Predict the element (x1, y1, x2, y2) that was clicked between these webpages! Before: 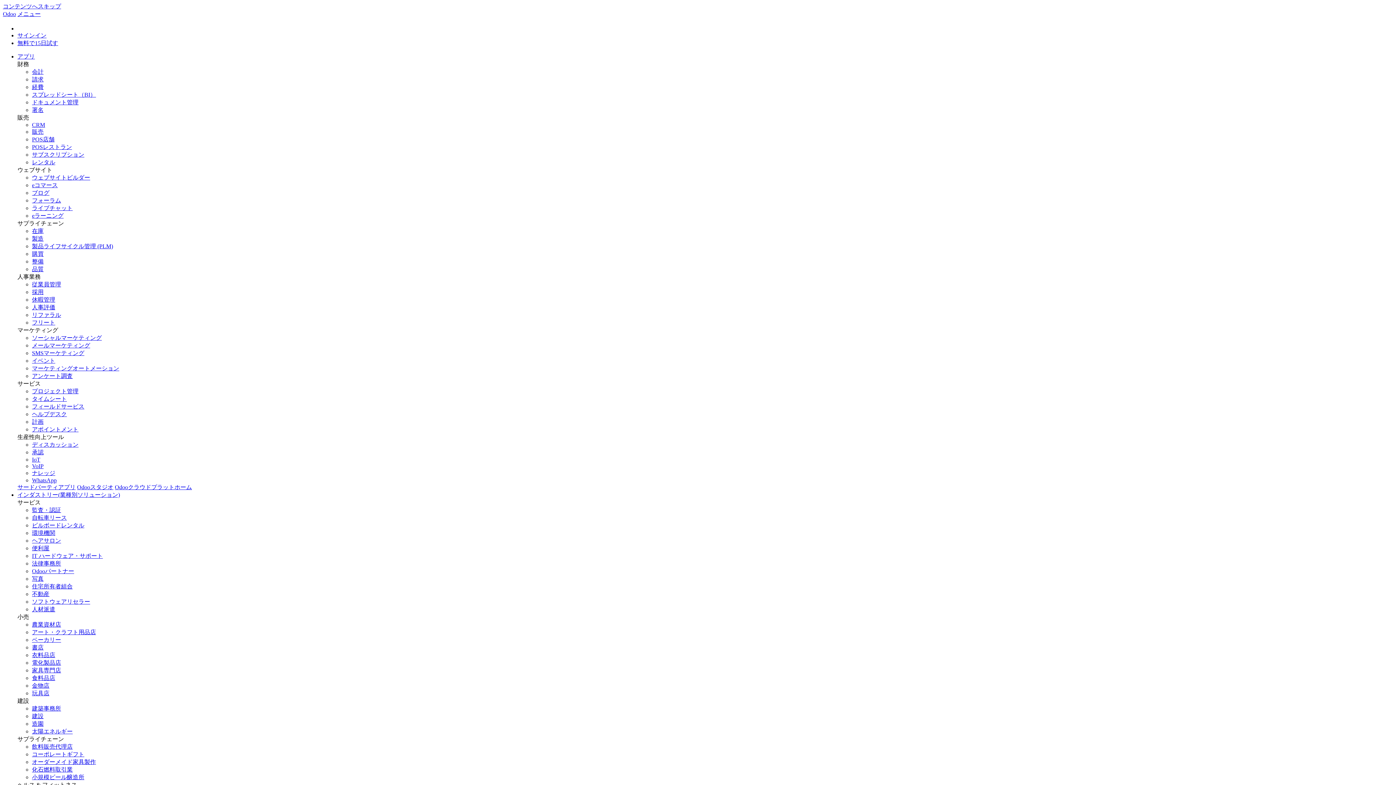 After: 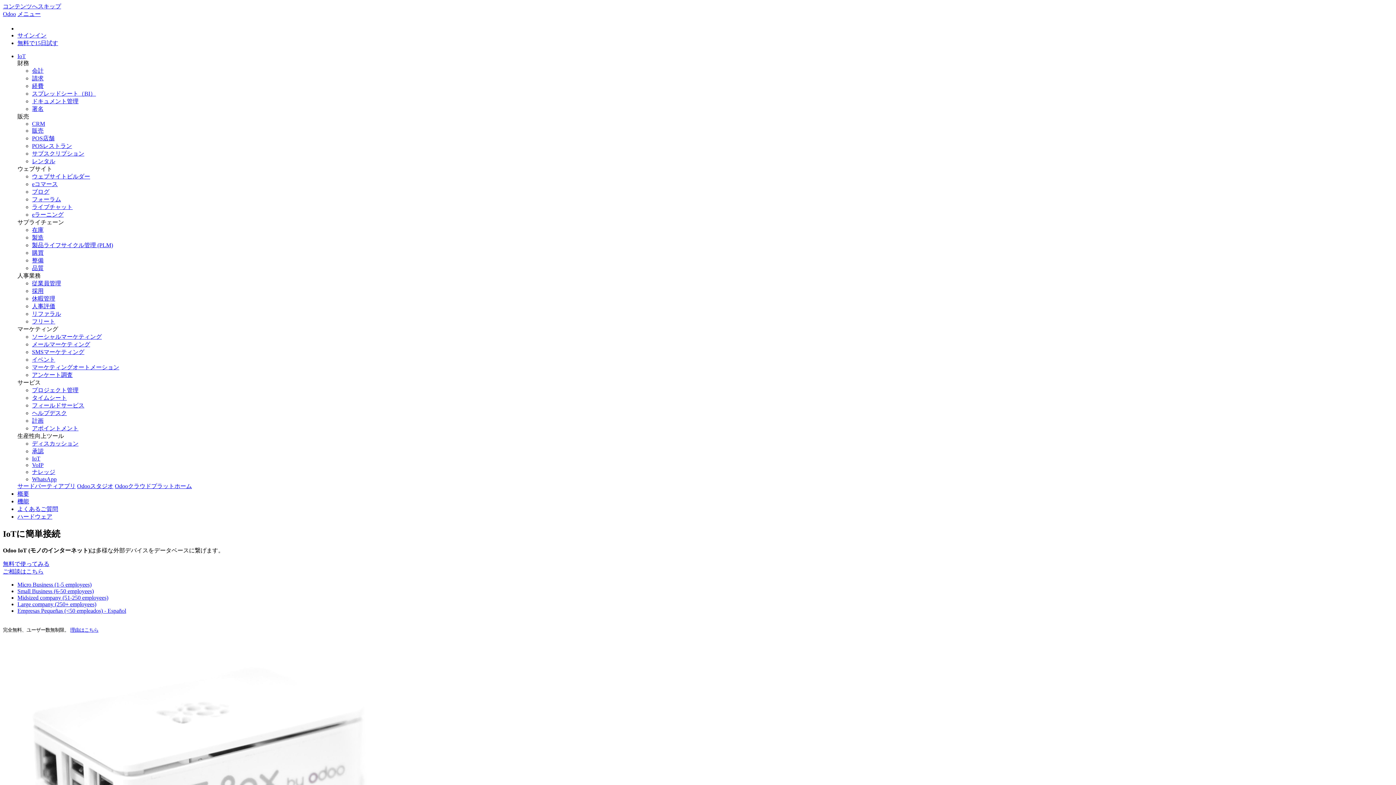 Action: label: IoT bbox: (32, 456, 40, 463)